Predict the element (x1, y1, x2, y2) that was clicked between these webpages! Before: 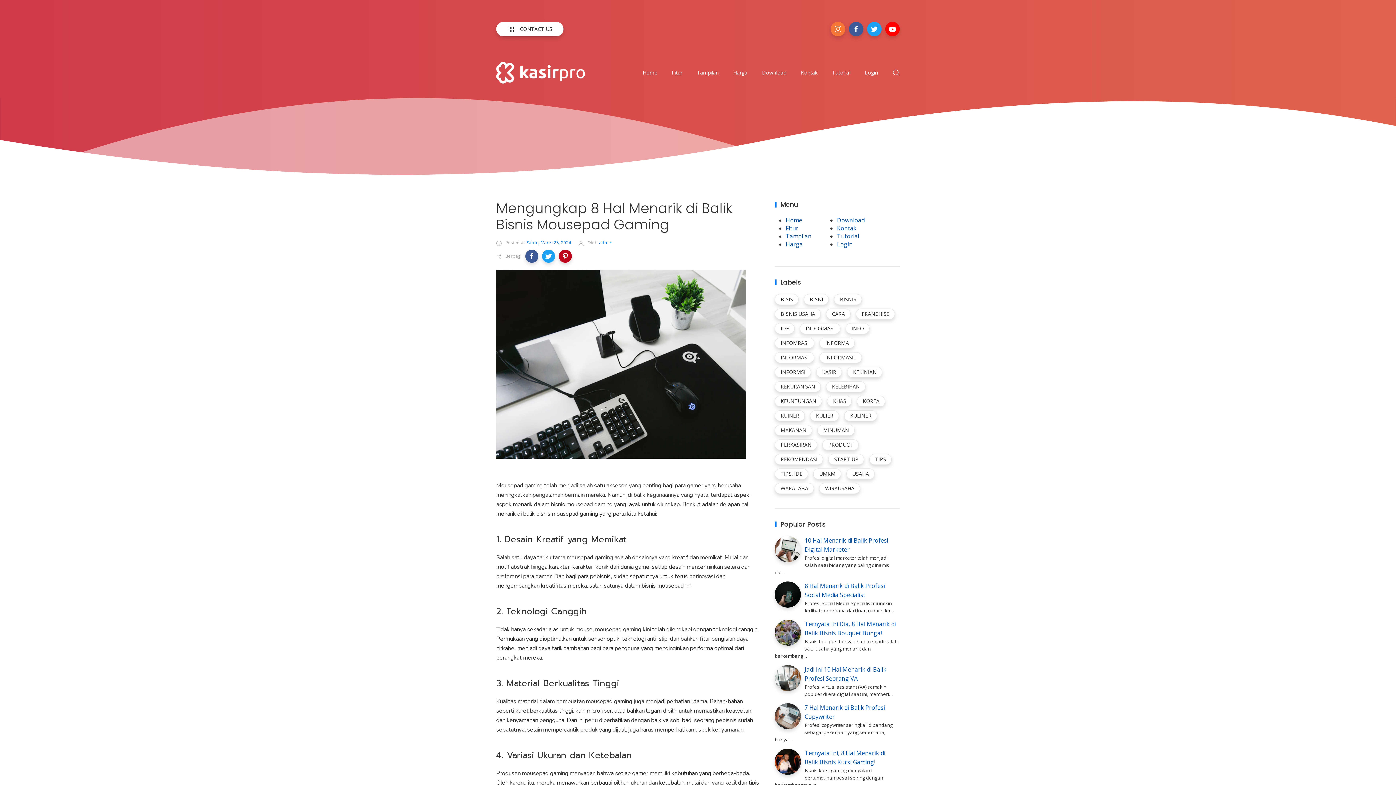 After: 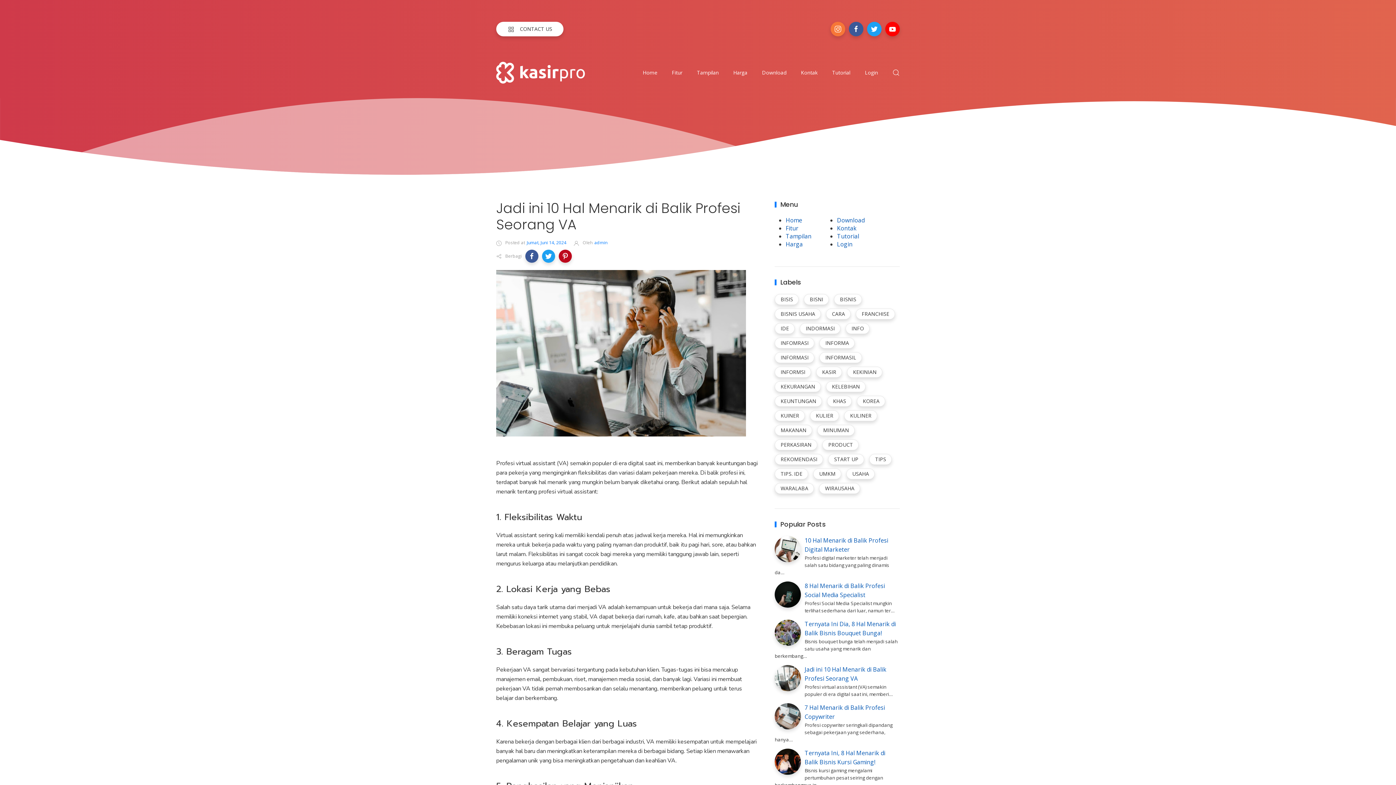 Action: bbox: (775, 665, 801, 691)